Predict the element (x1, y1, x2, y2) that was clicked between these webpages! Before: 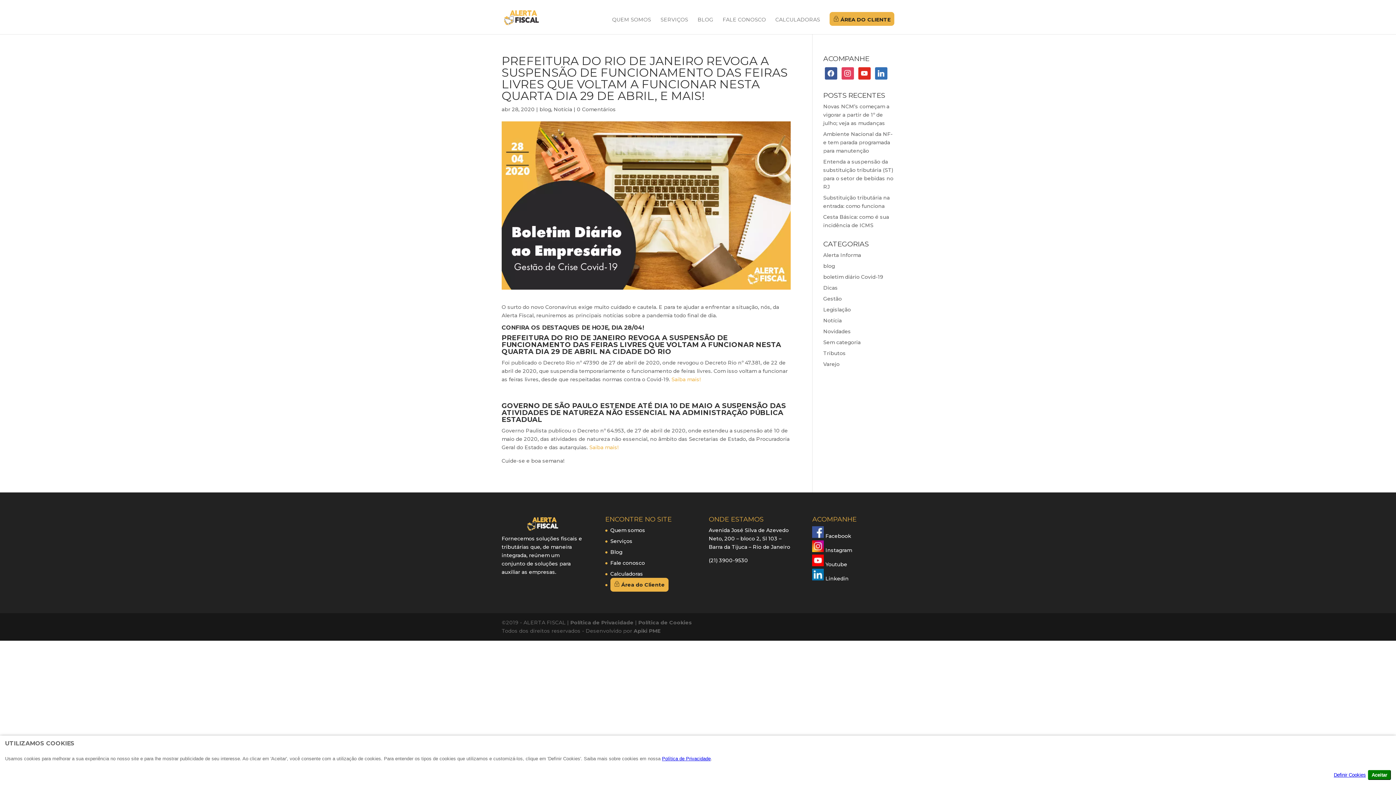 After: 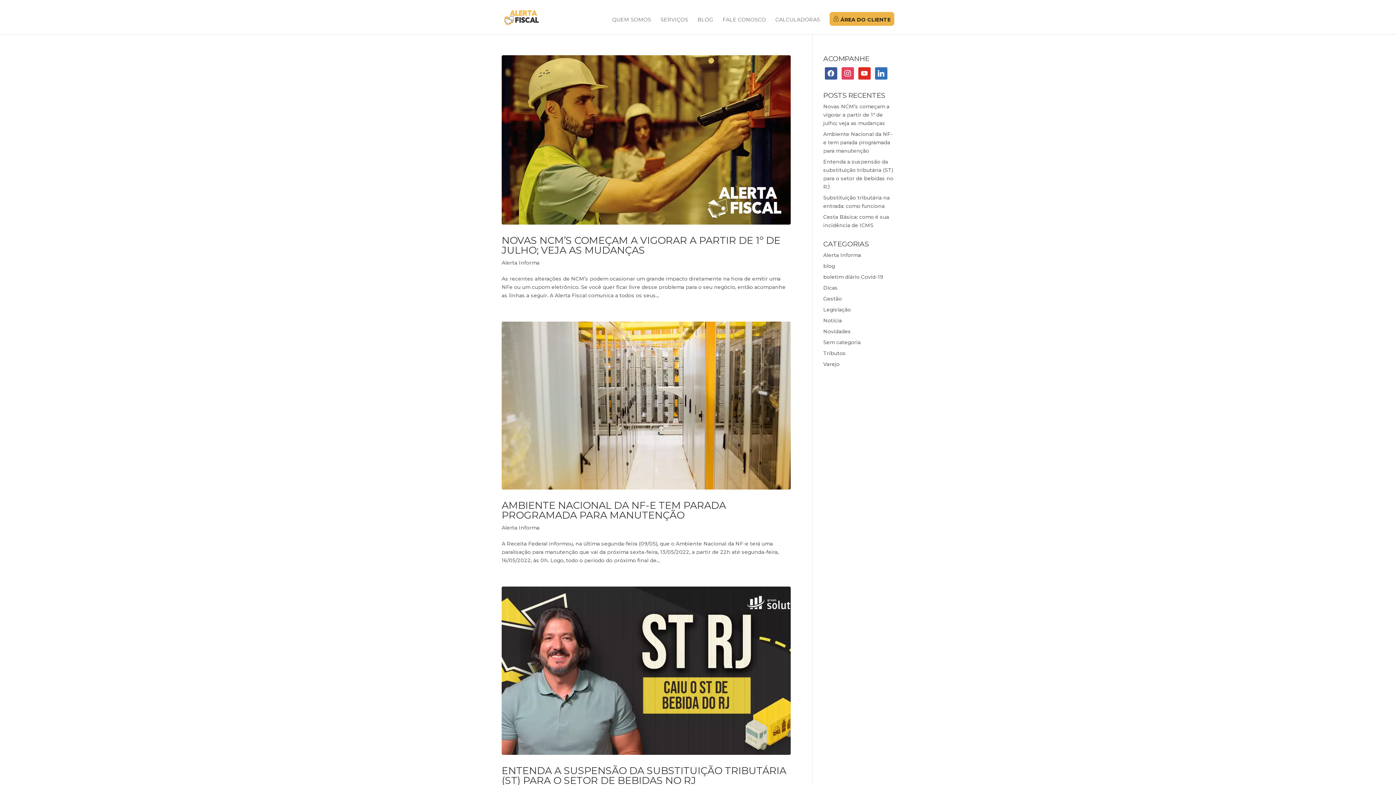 Action: label: Alerta Informa bbox: (823, 252, 861, 258)